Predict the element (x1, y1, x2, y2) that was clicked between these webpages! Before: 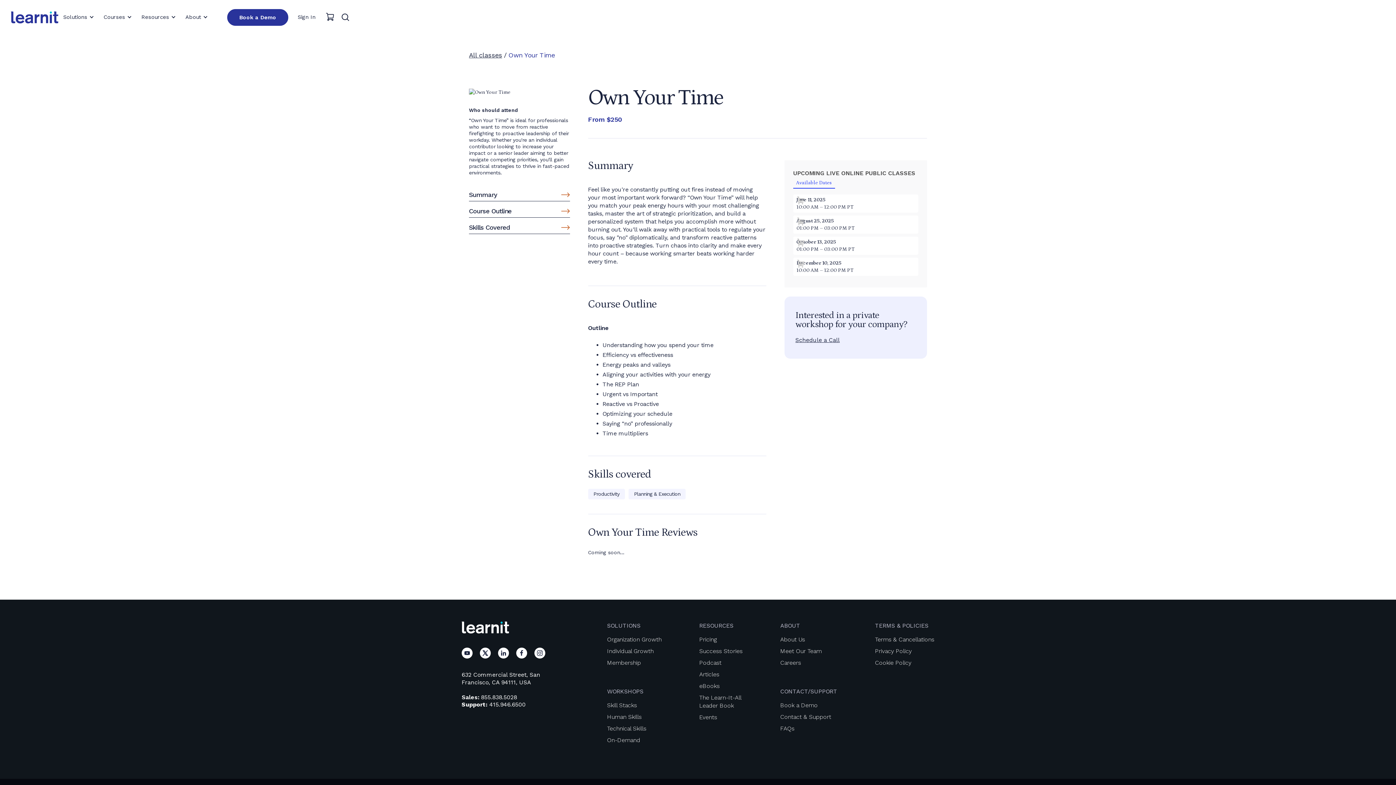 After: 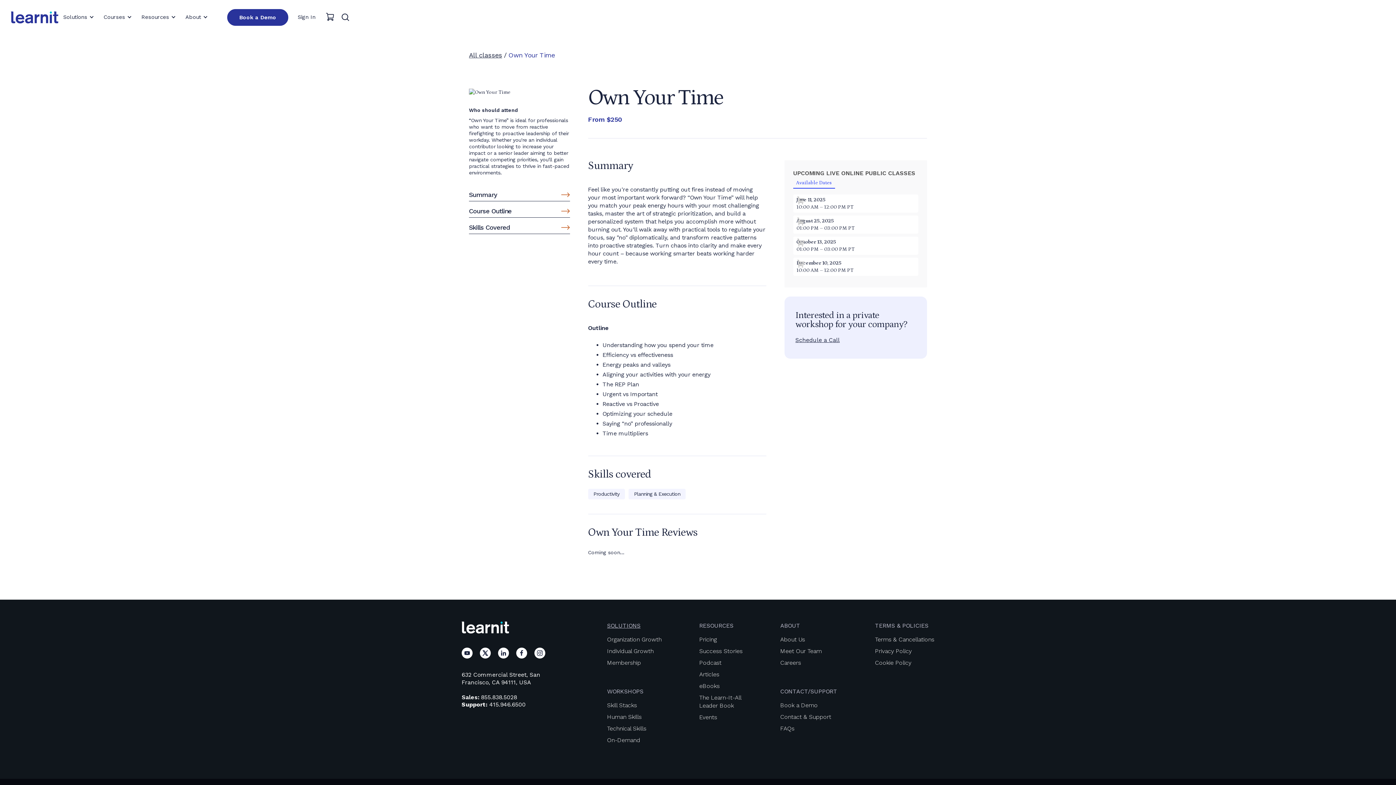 Action: label: SOLUTIONS bbox: (607, 621, 640, 630)